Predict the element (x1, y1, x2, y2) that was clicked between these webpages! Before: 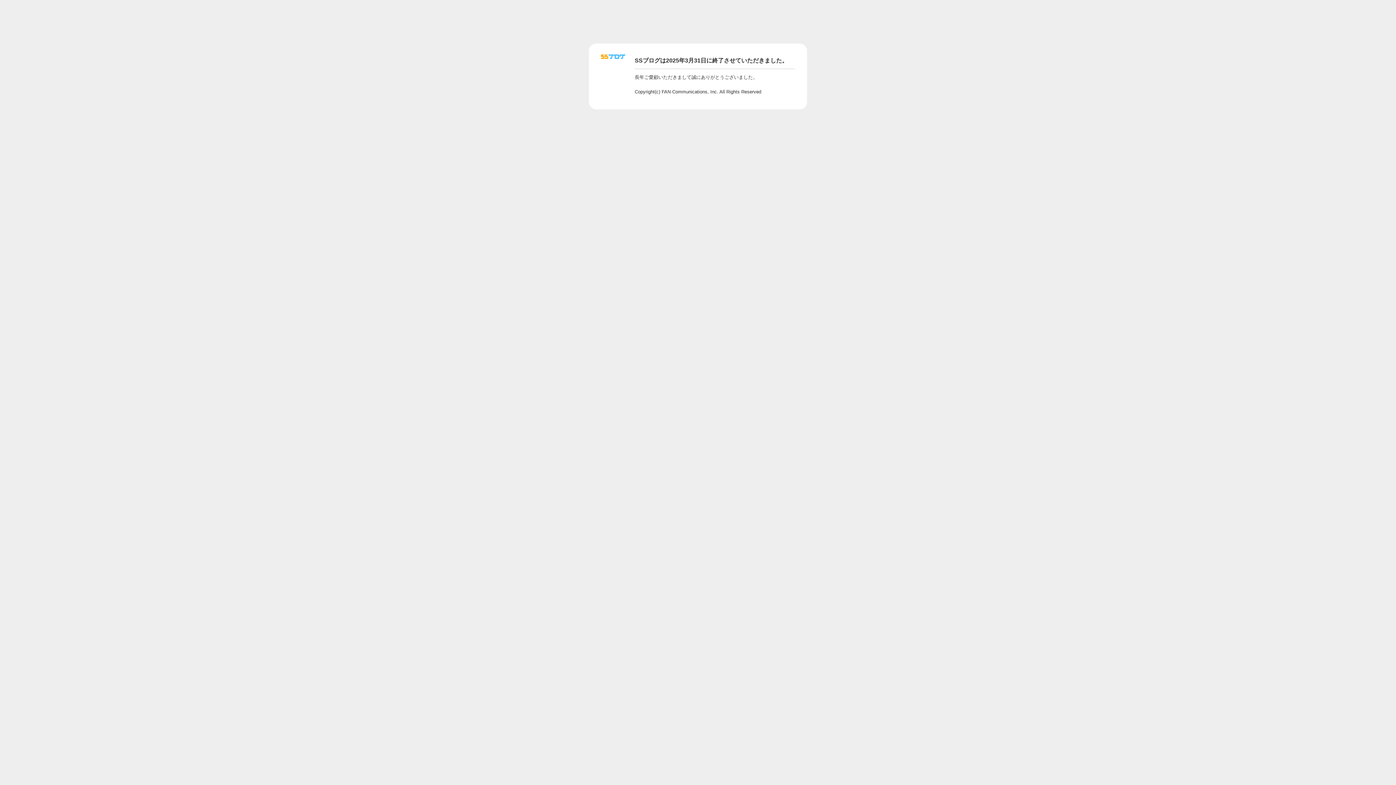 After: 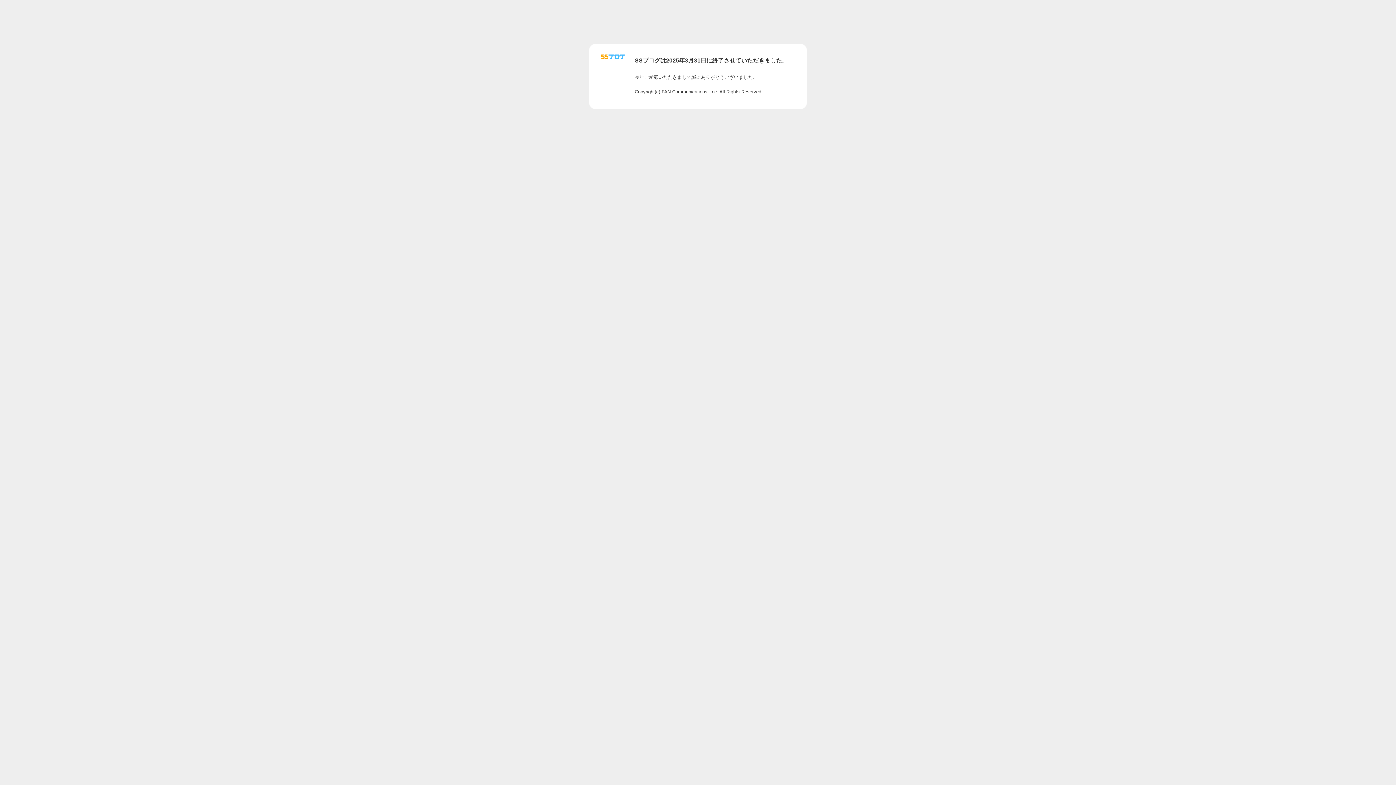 Action: bbox: (601, 56, 625, 62)